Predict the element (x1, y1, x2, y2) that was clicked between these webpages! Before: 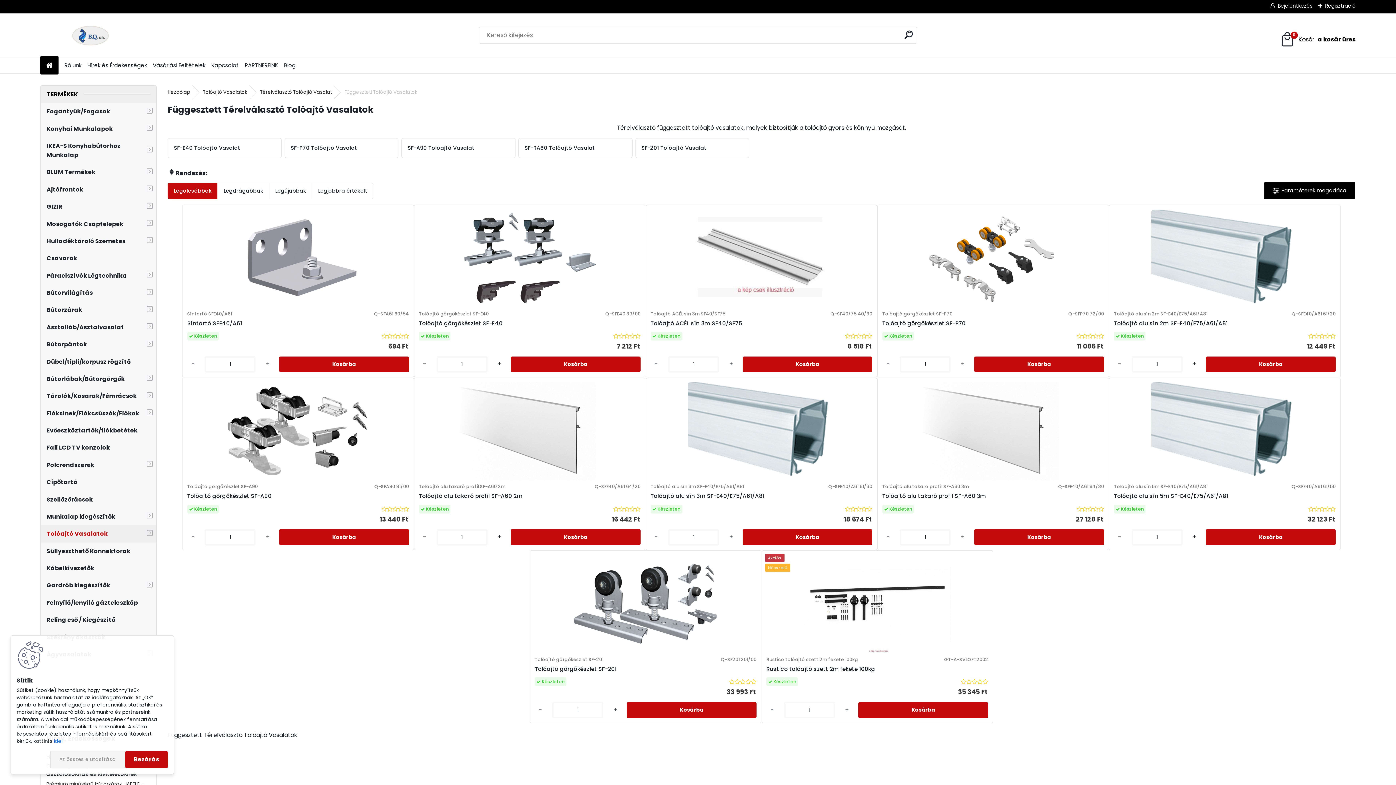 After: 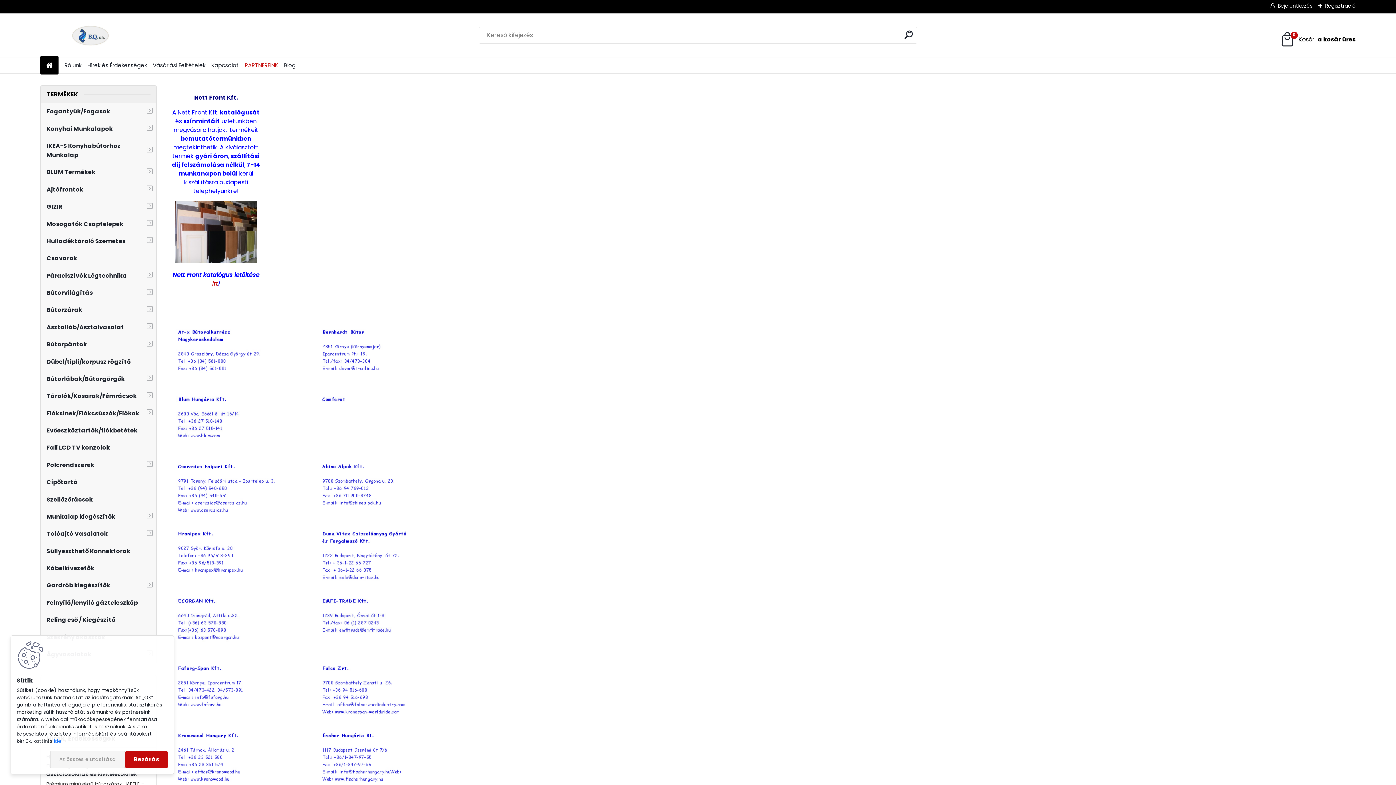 Action: label: PARTNEREINK bbox: (244, 58, 278, 72)